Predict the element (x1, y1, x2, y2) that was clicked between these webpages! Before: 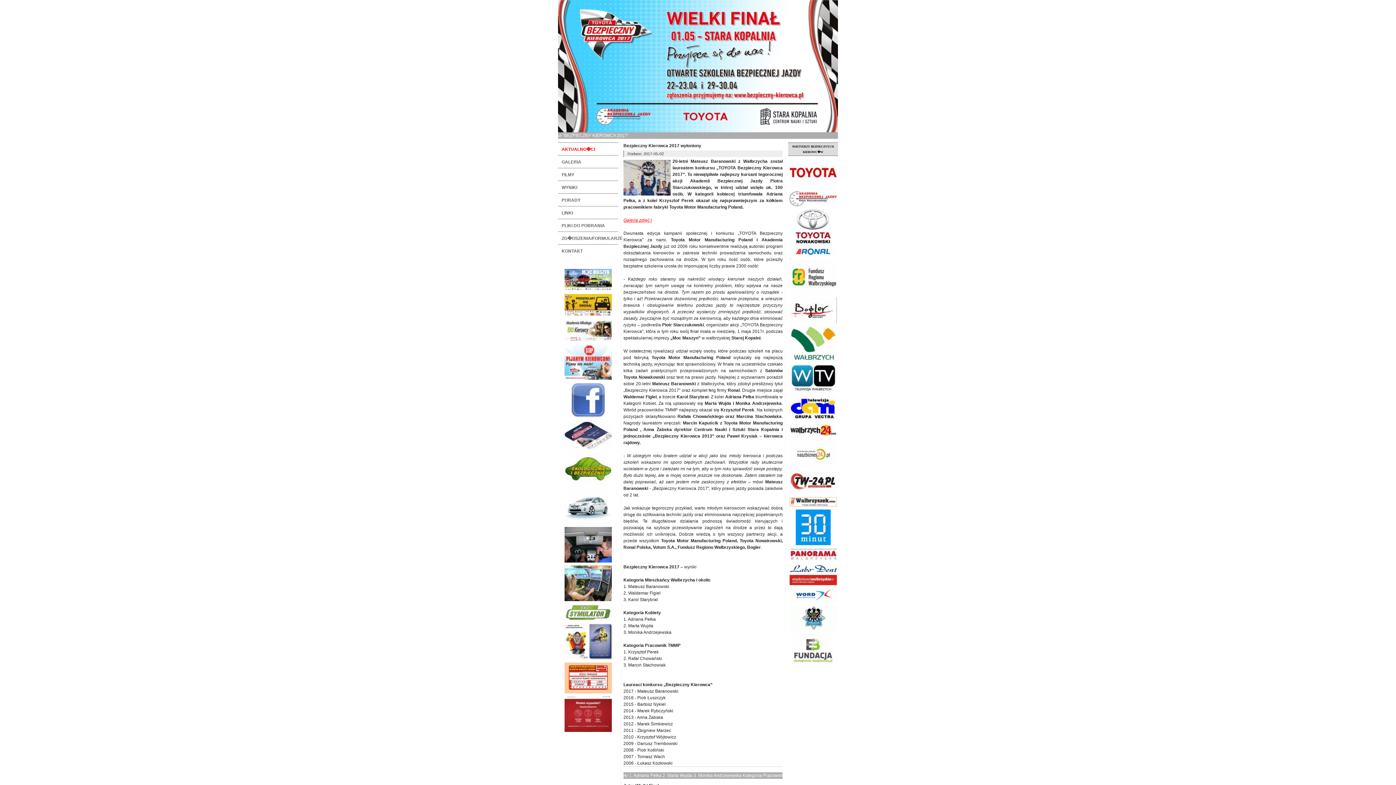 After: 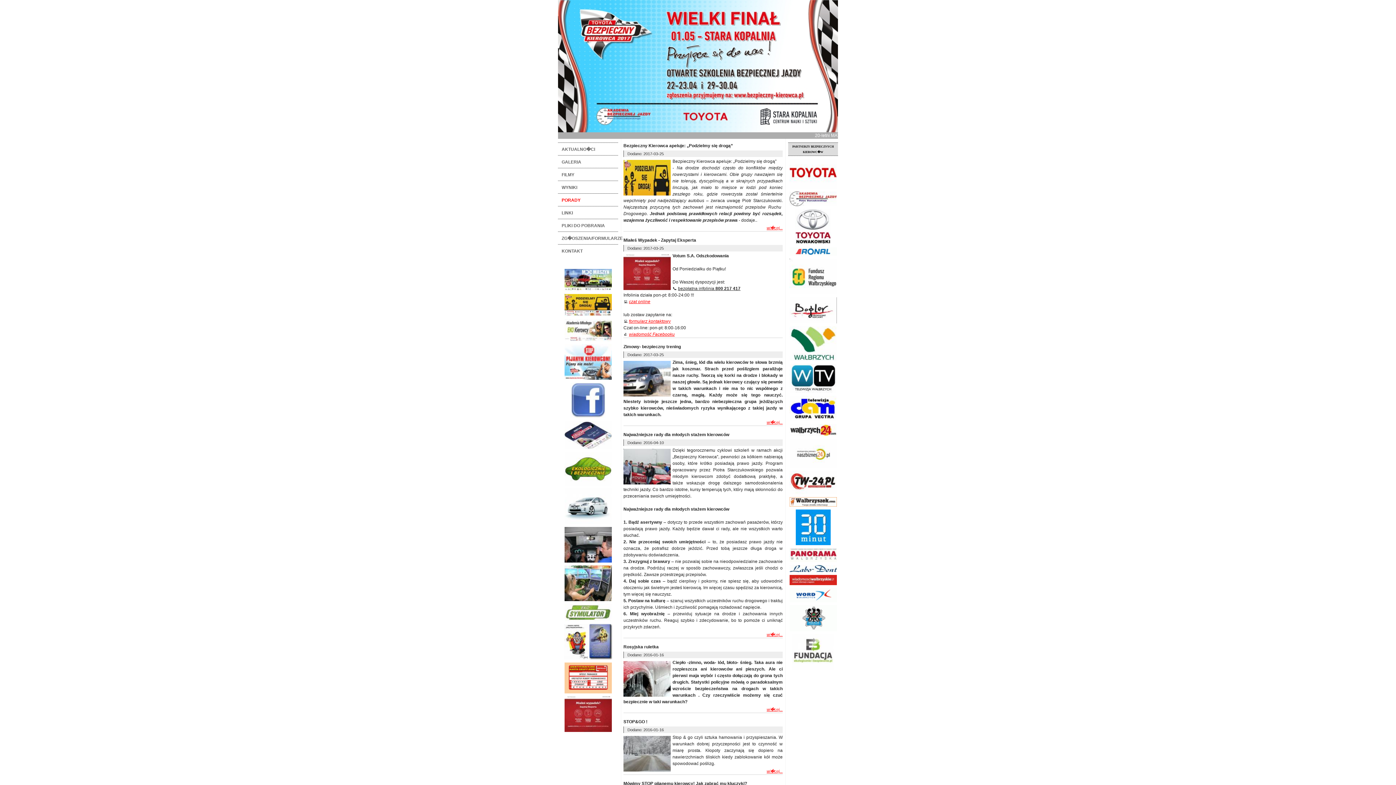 Action: bbox: (558, 193, 618, 206) label: PORADY